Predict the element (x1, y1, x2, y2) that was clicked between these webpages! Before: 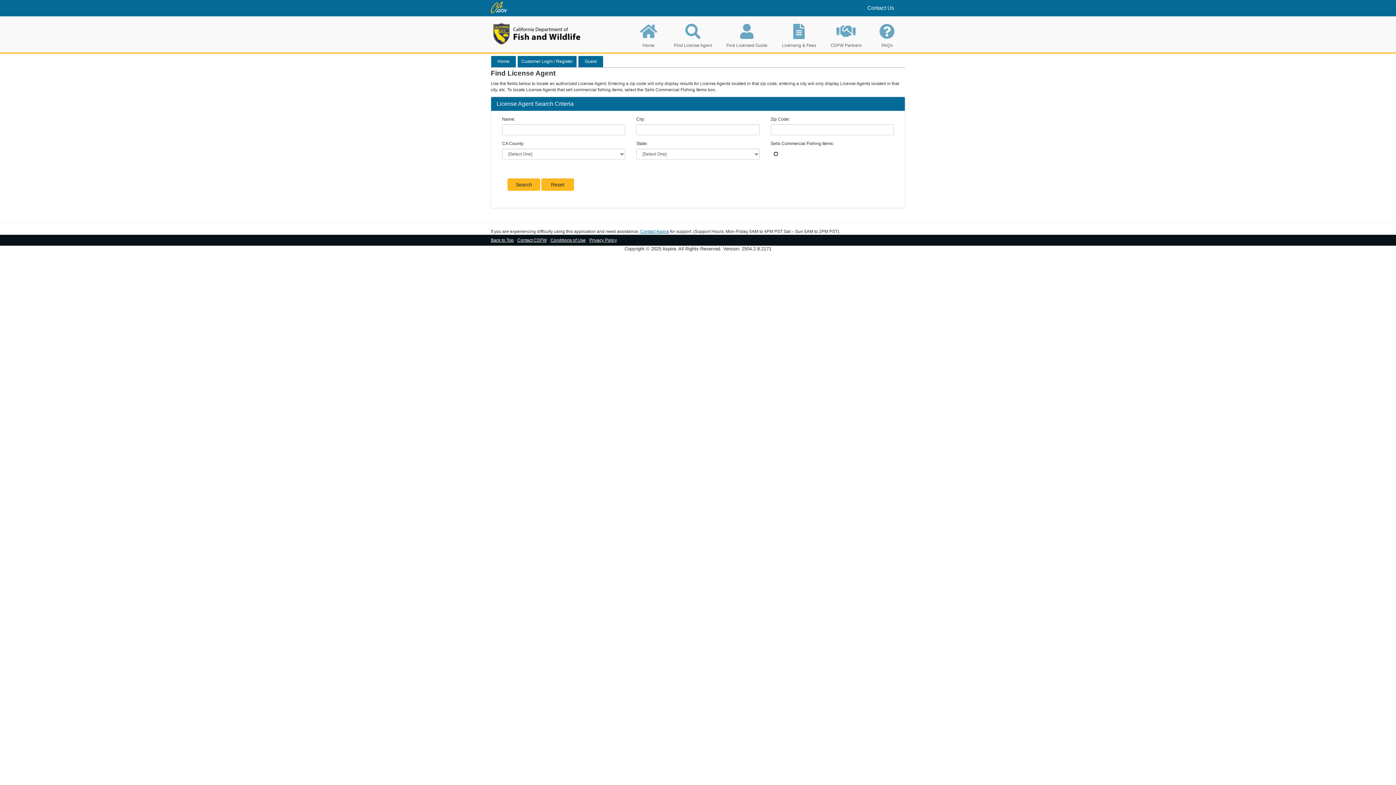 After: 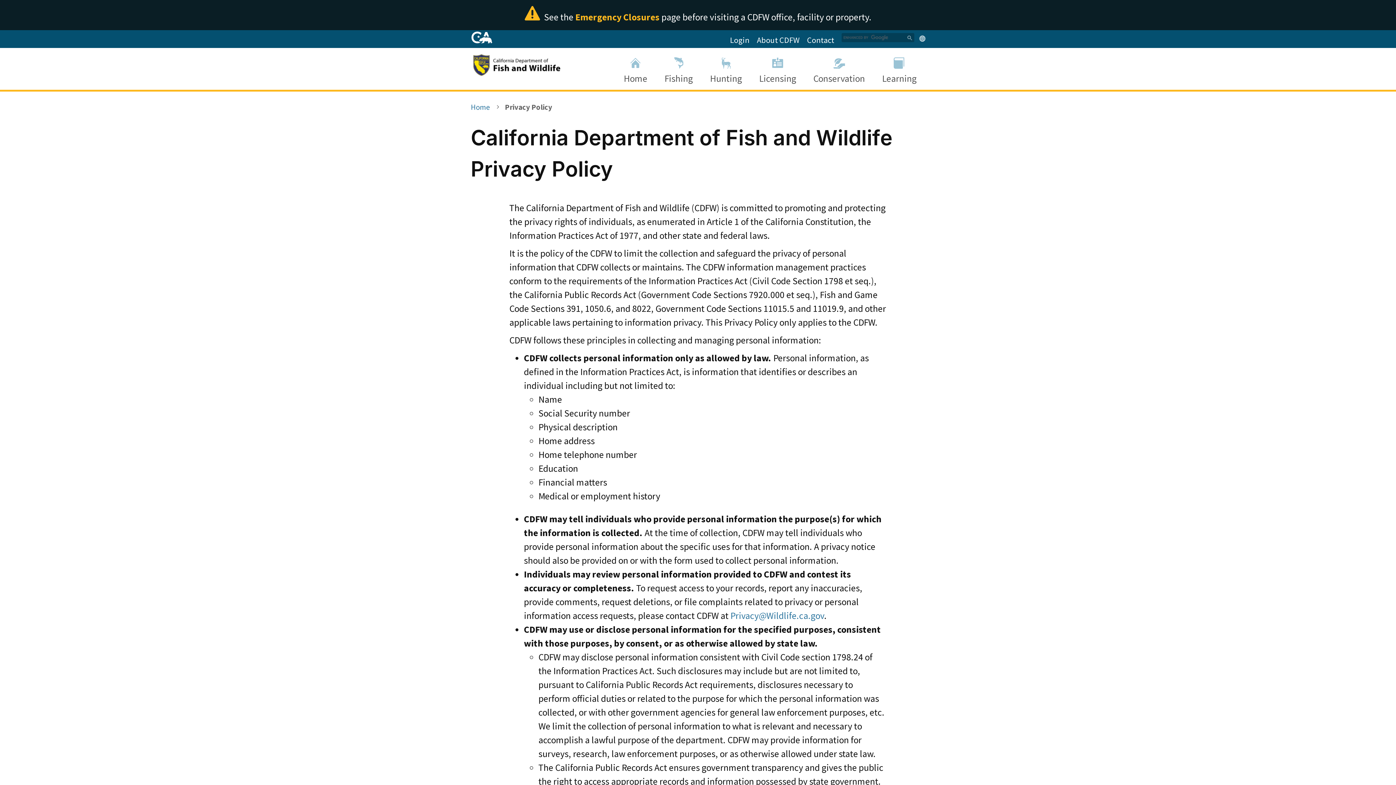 Action: label: Privacy Policy bbox: (589, 237, 617, 242)